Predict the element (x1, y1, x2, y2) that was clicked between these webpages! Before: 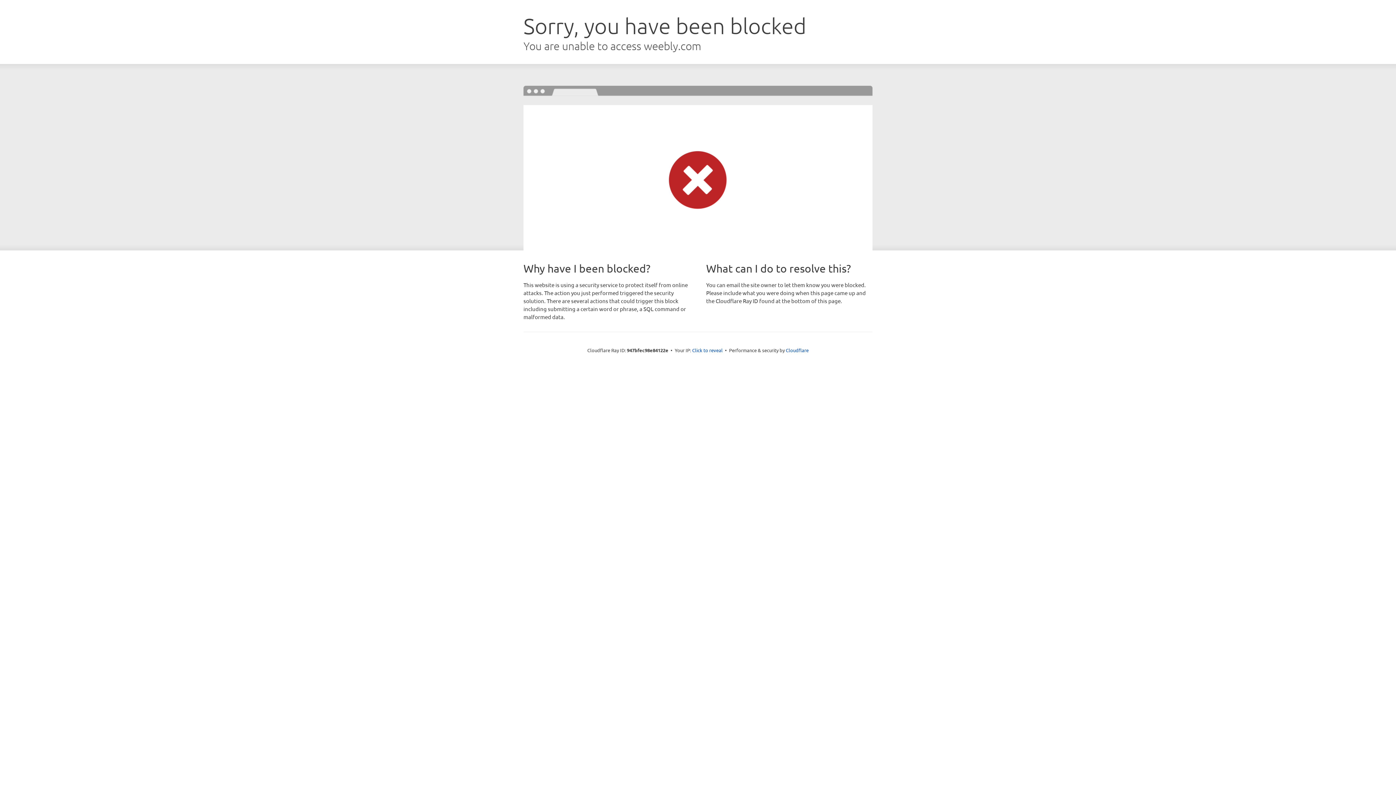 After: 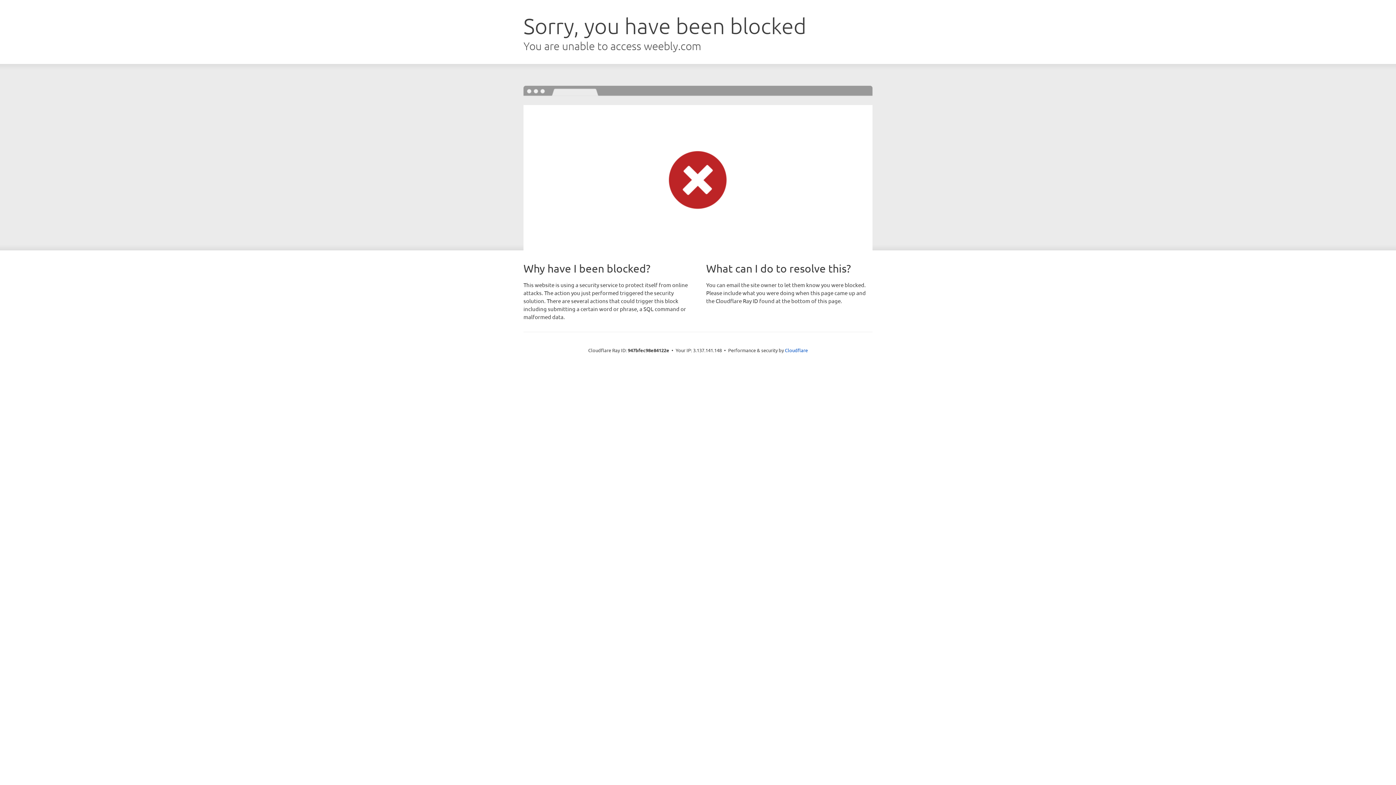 Action: label: Click to reveal bbox: (692, 346, 722, 353)